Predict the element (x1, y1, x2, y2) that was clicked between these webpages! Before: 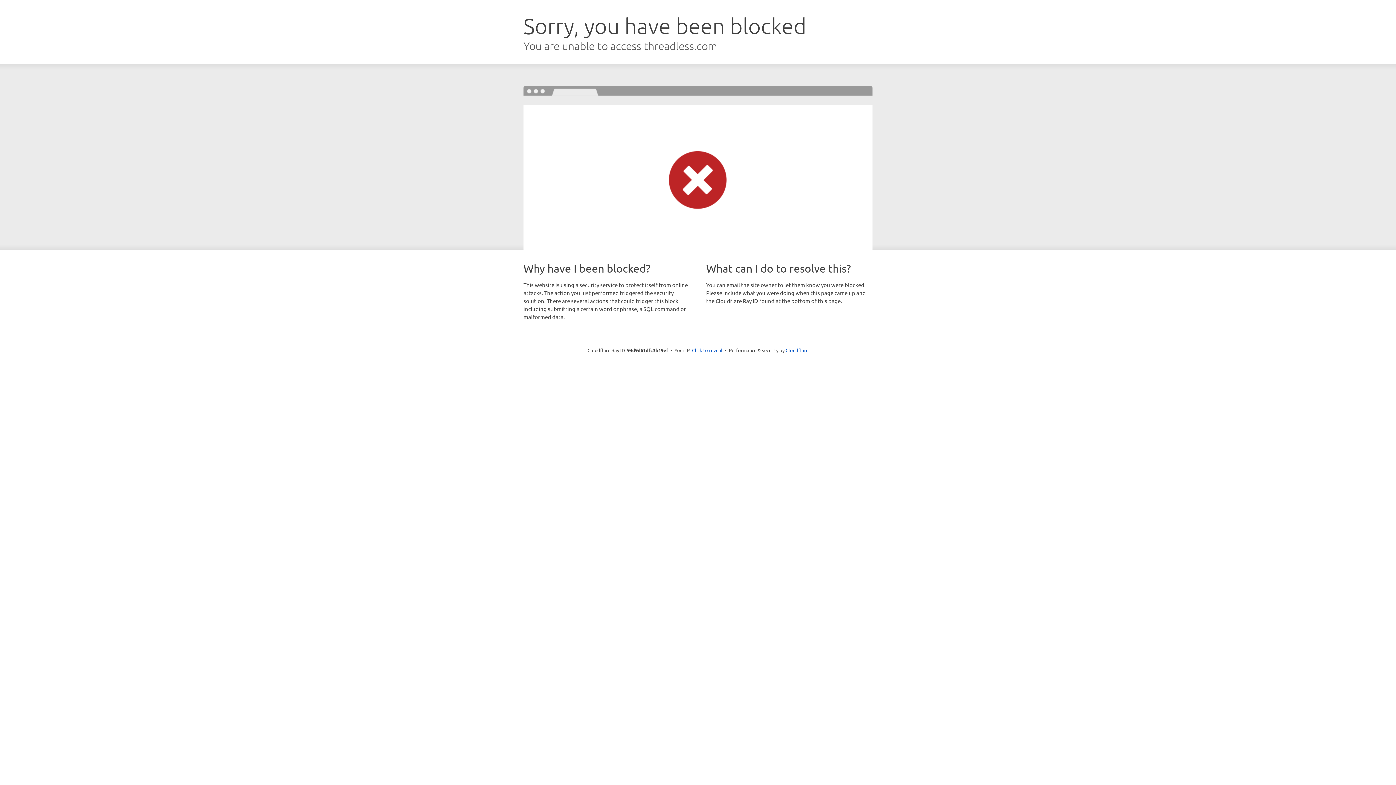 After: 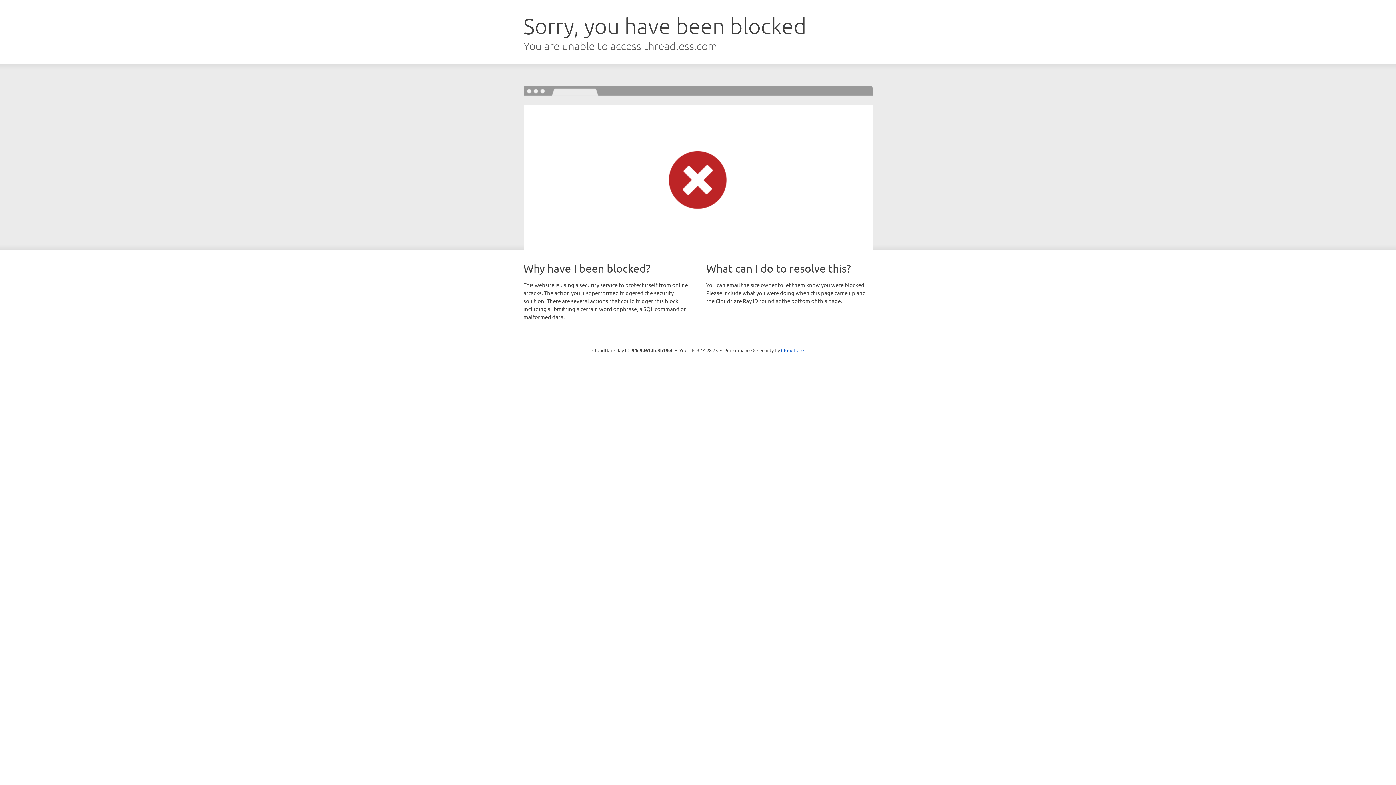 Action: bbox: (692, 346, 722, 353) label: Click to reveal